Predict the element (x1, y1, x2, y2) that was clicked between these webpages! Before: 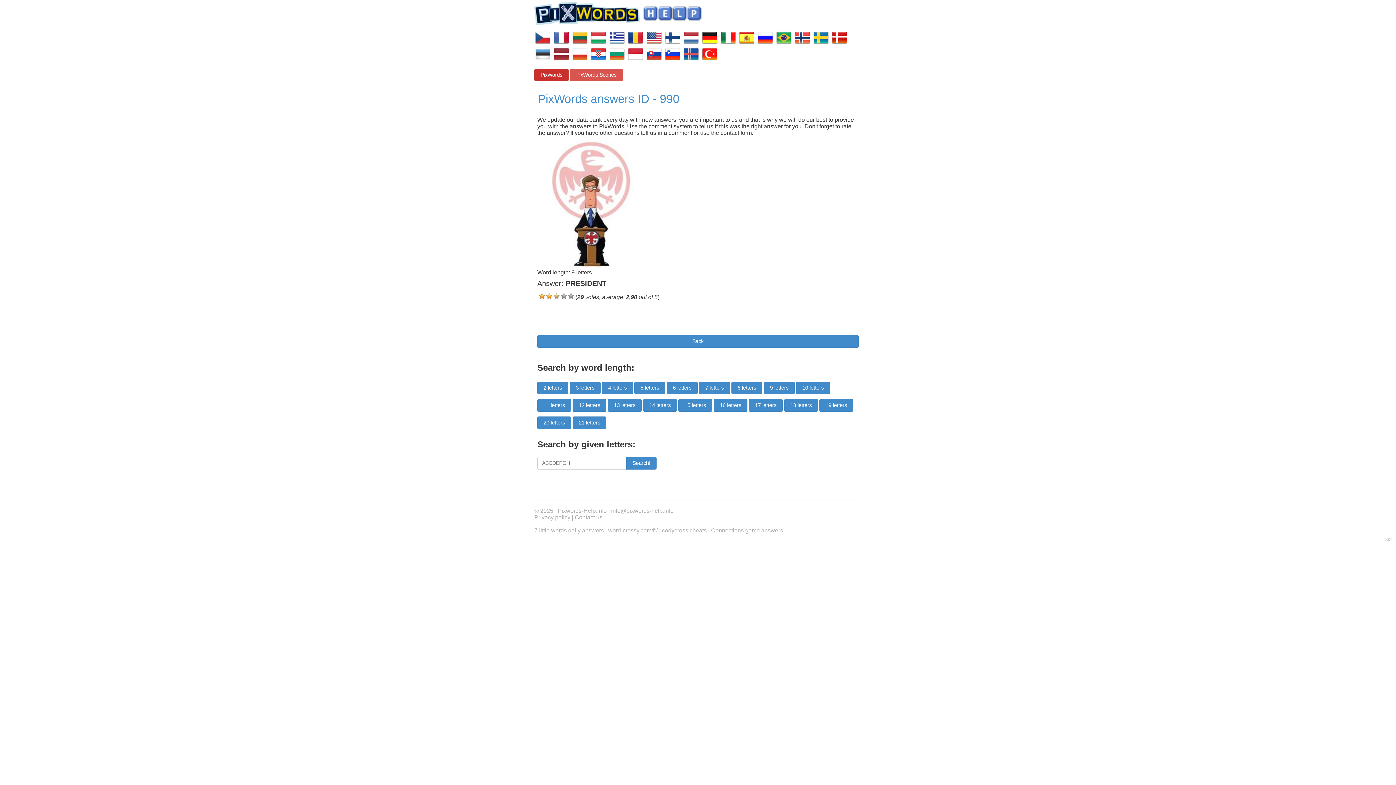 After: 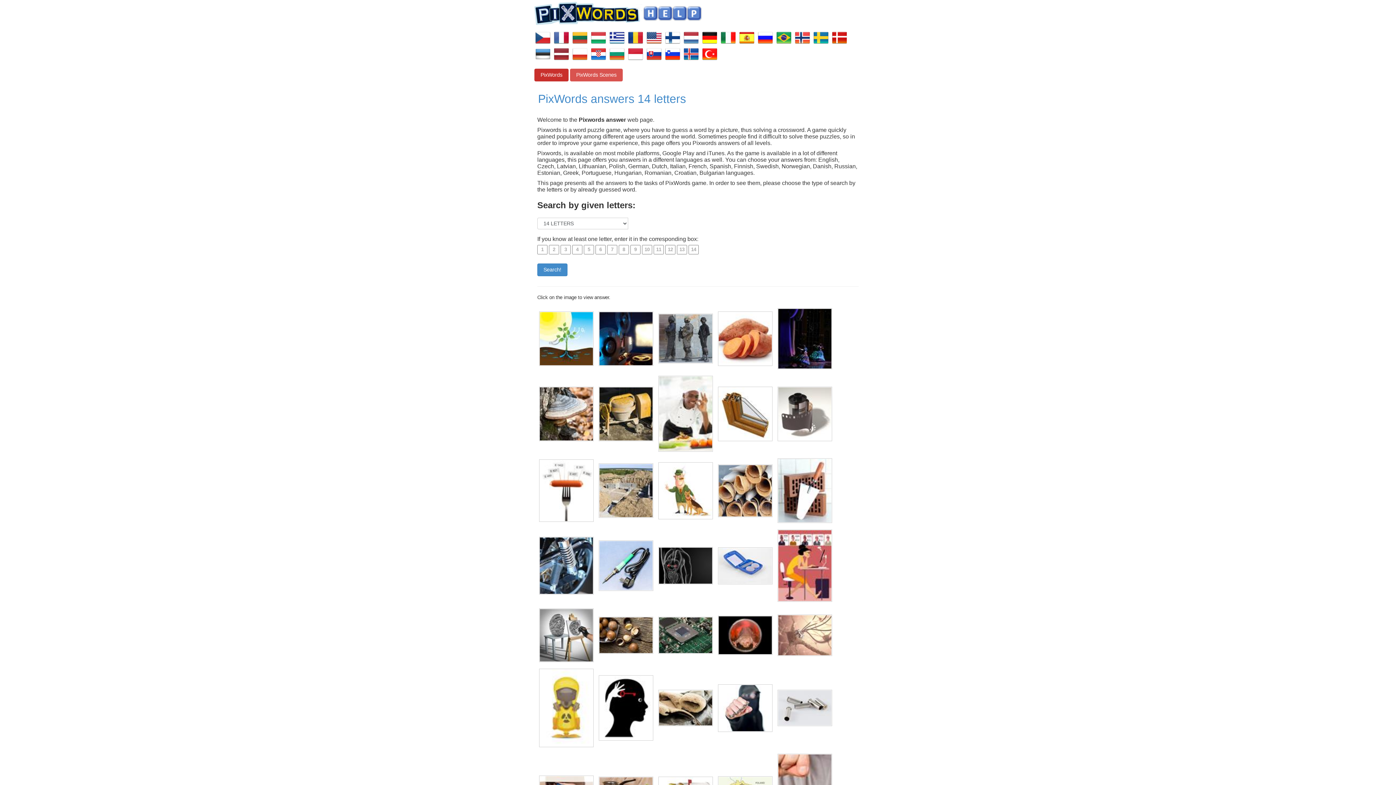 Action: label: 14 letters bbox: (643, 399, 677, 412)